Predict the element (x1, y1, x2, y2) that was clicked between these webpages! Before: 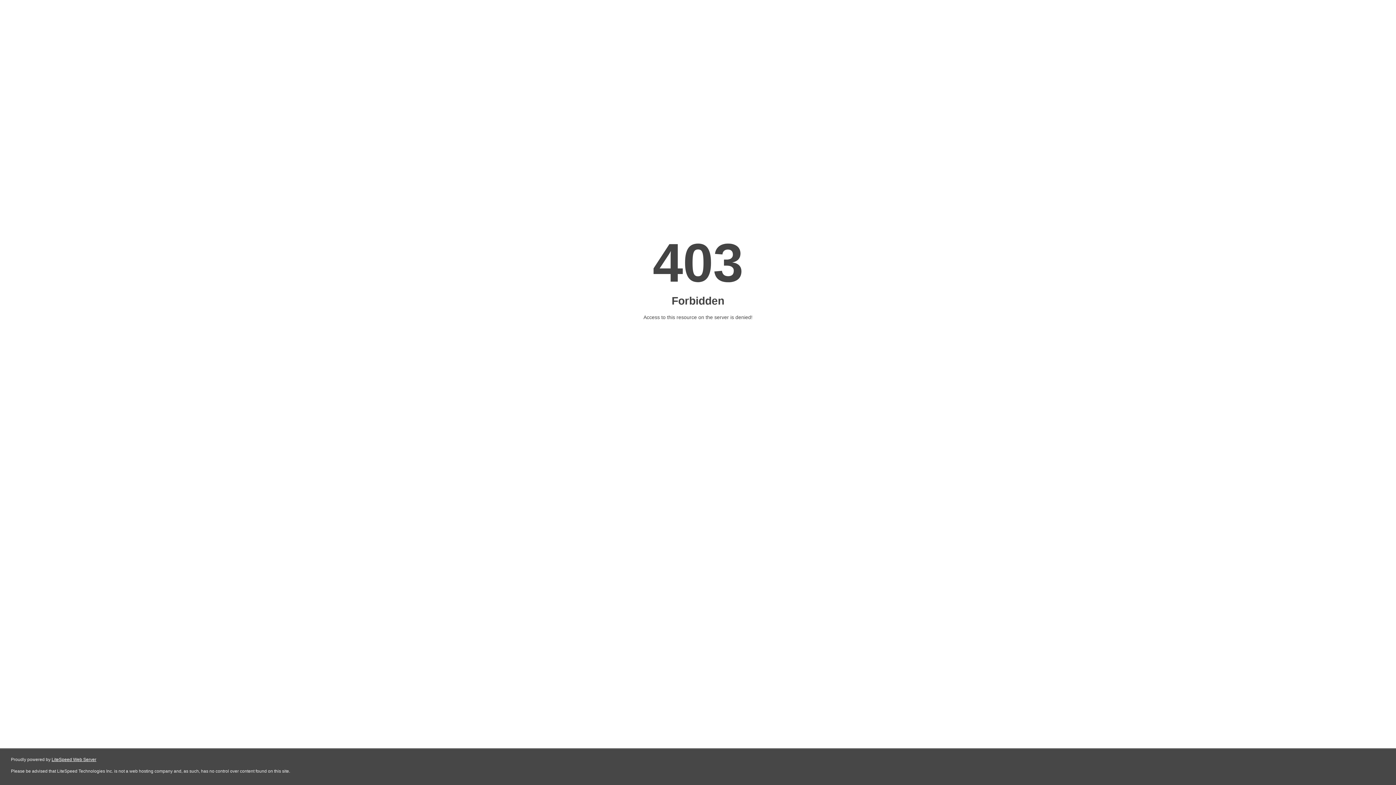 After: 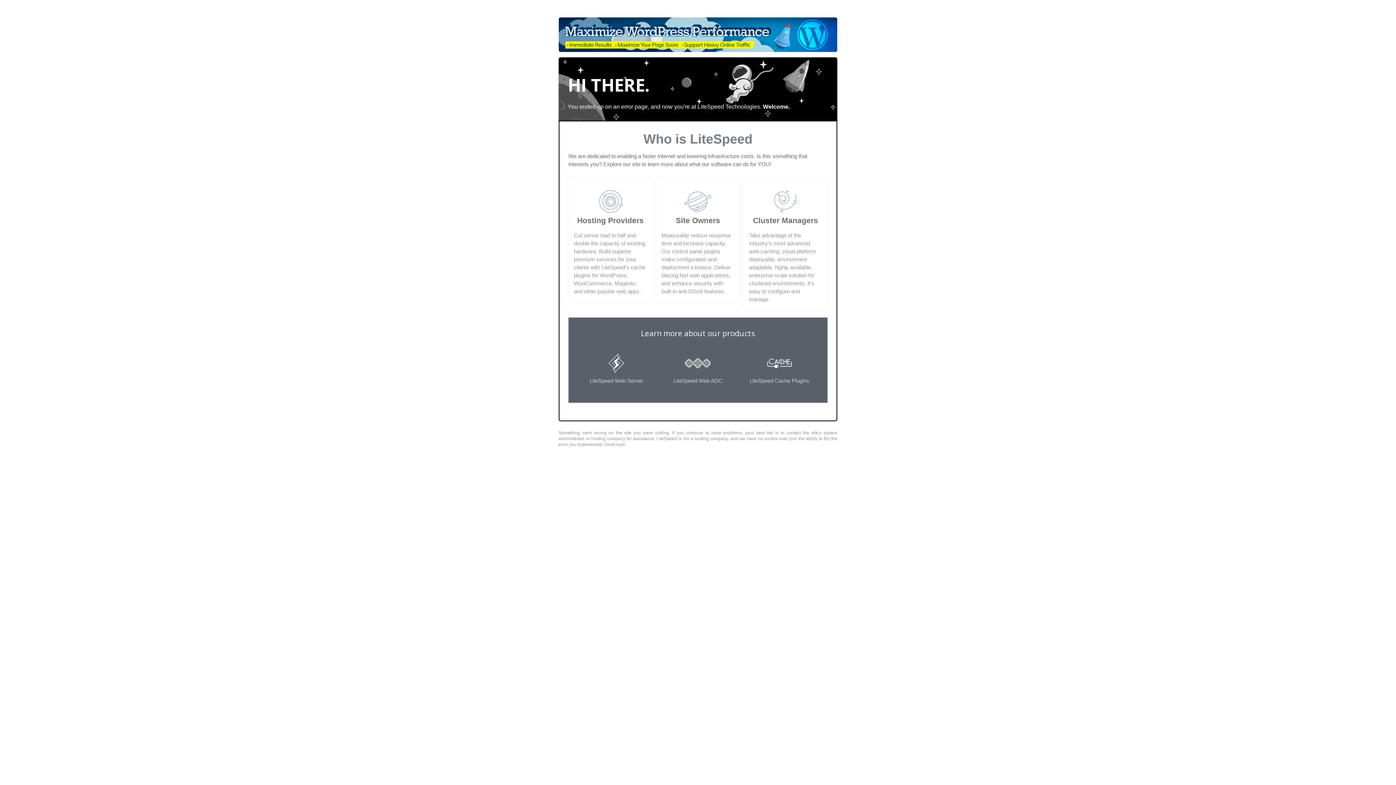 Action: bbox: (51, 757, 96, 762) label: LiteSpeed Web Server